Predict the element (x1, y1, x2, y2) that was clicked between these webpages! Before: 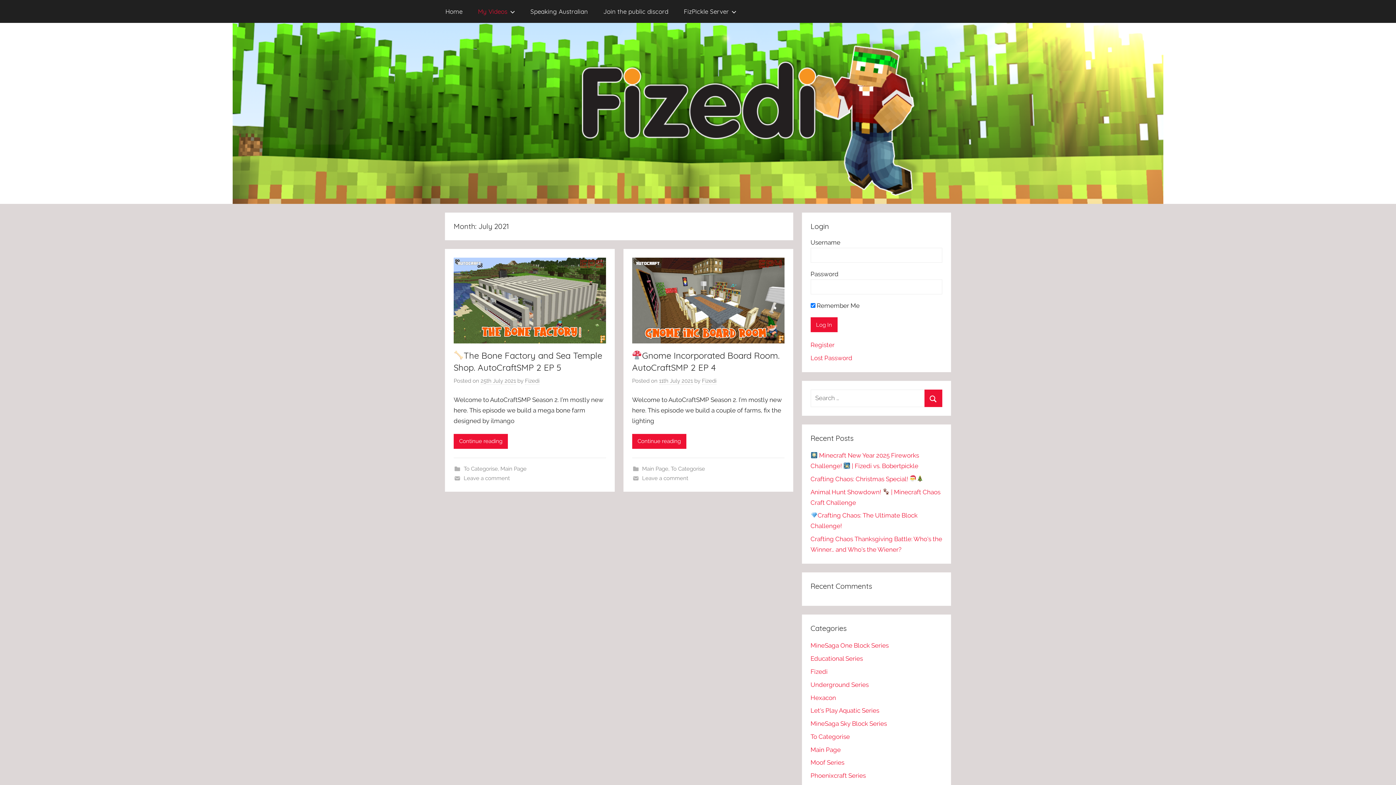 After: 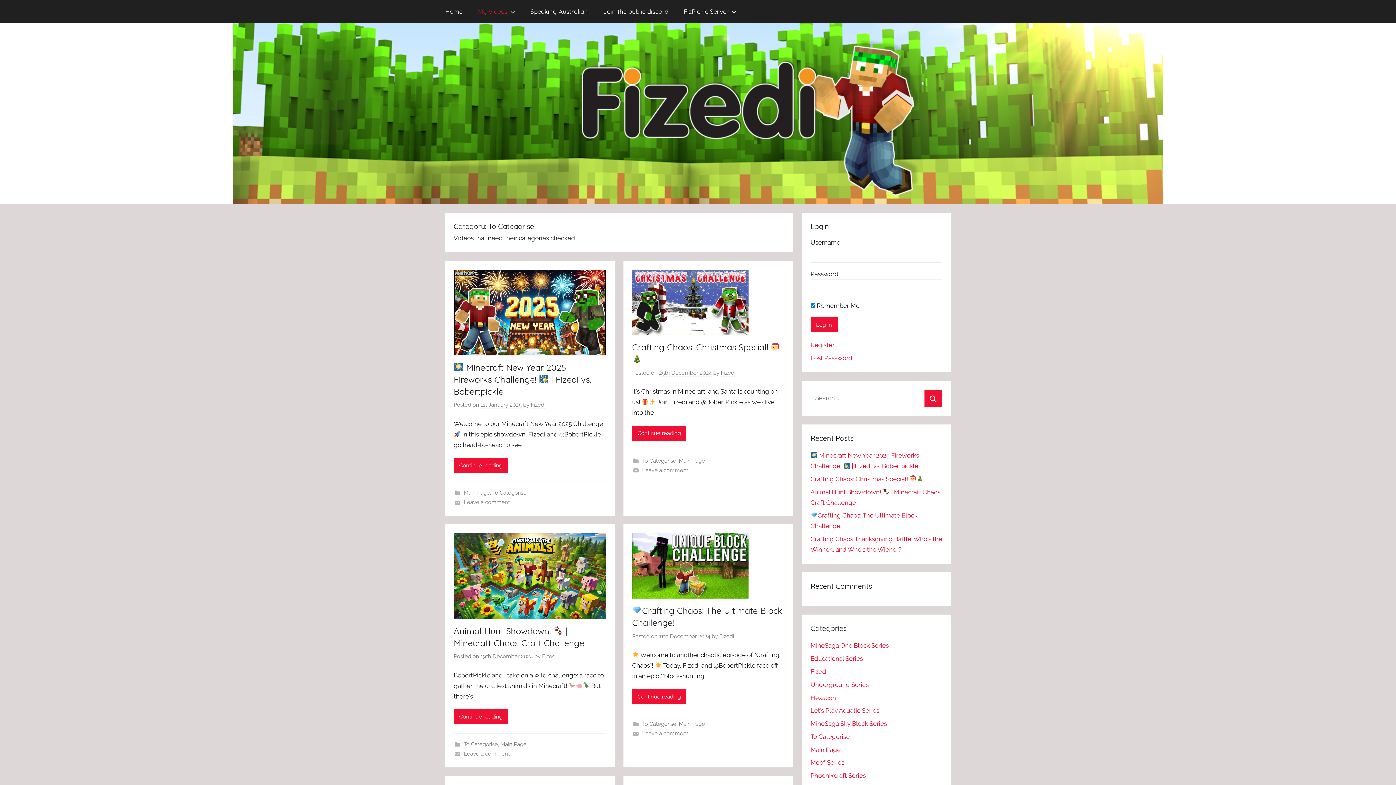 Action: label: To Categorise bbox: (463, 465, 498, 472)